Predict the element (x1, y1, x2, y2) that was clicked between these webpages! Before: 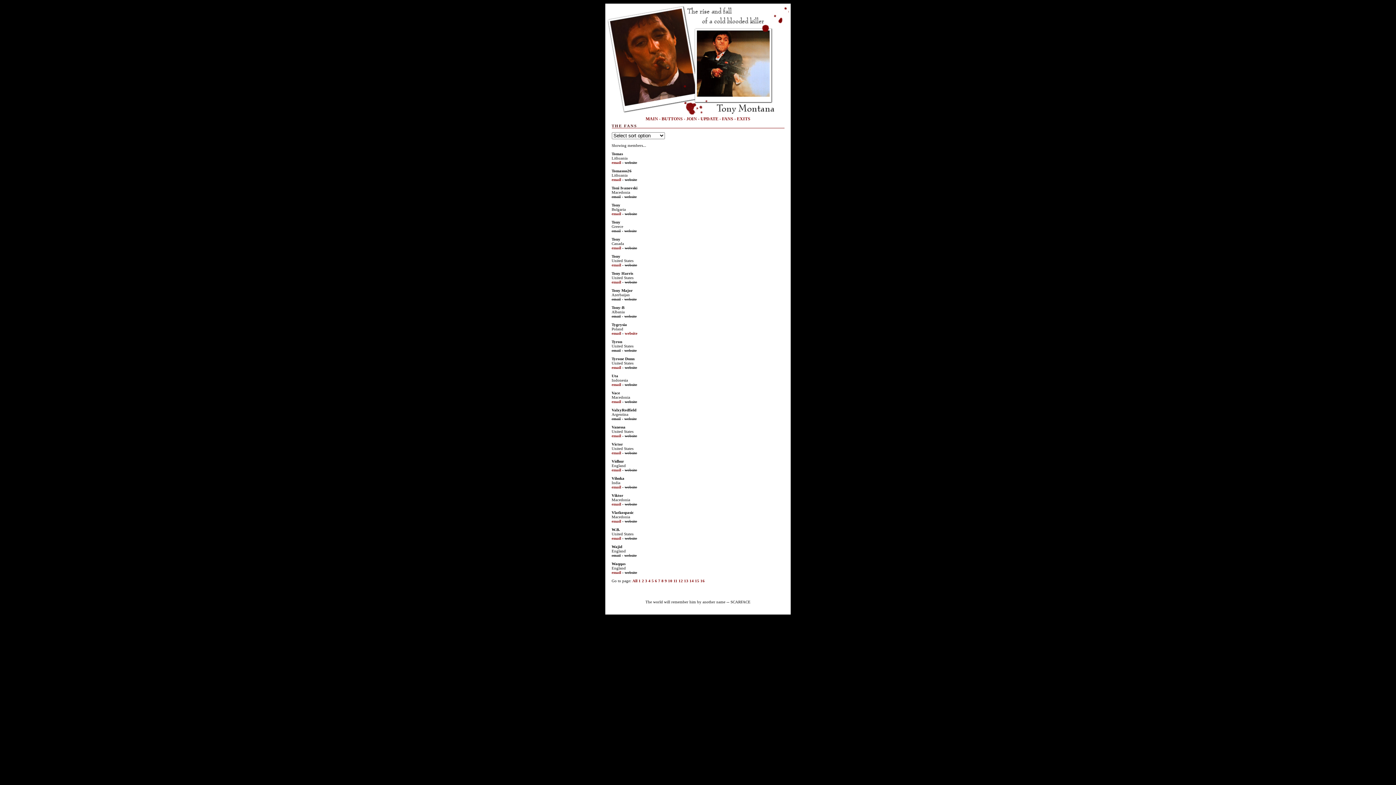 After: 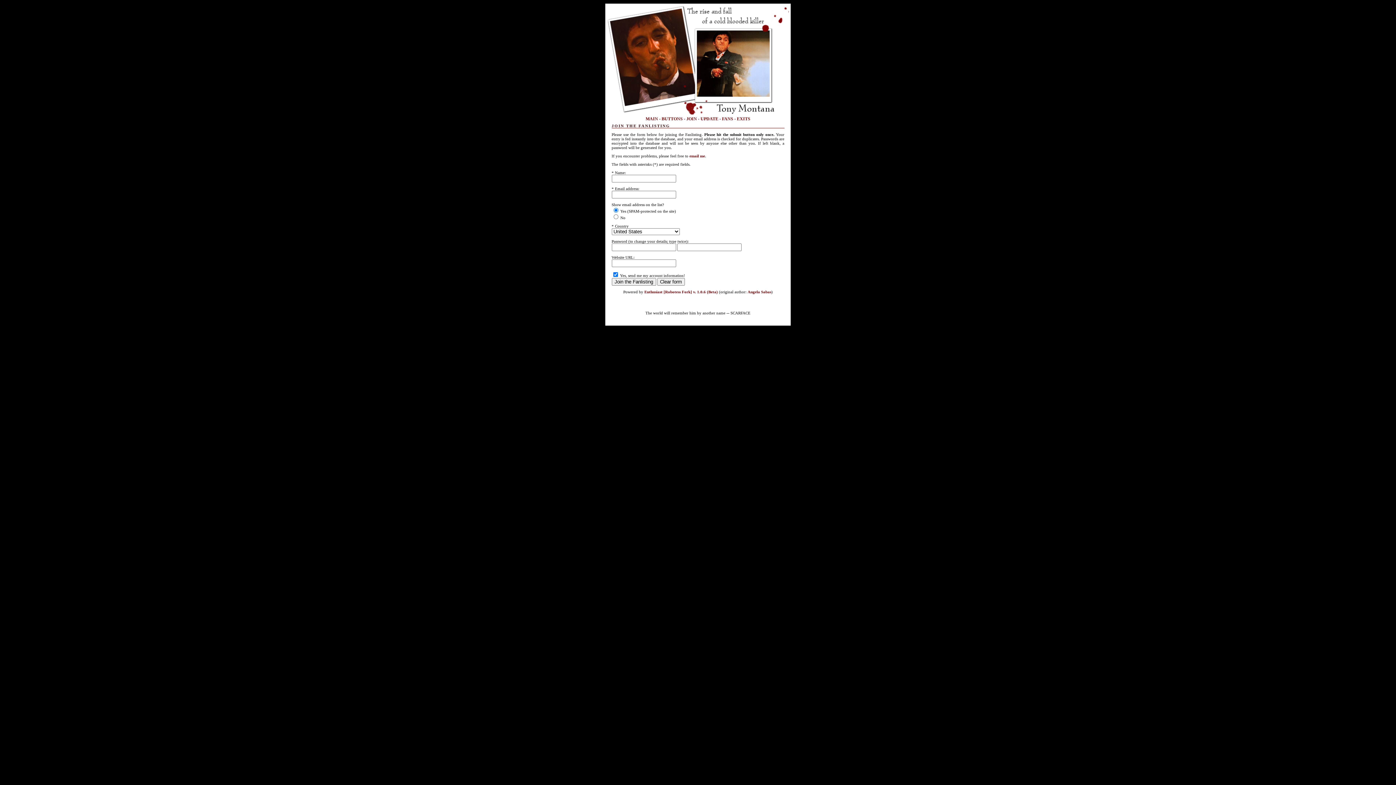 Action: label: JOIN bbox: (686, 116, 697, 121)